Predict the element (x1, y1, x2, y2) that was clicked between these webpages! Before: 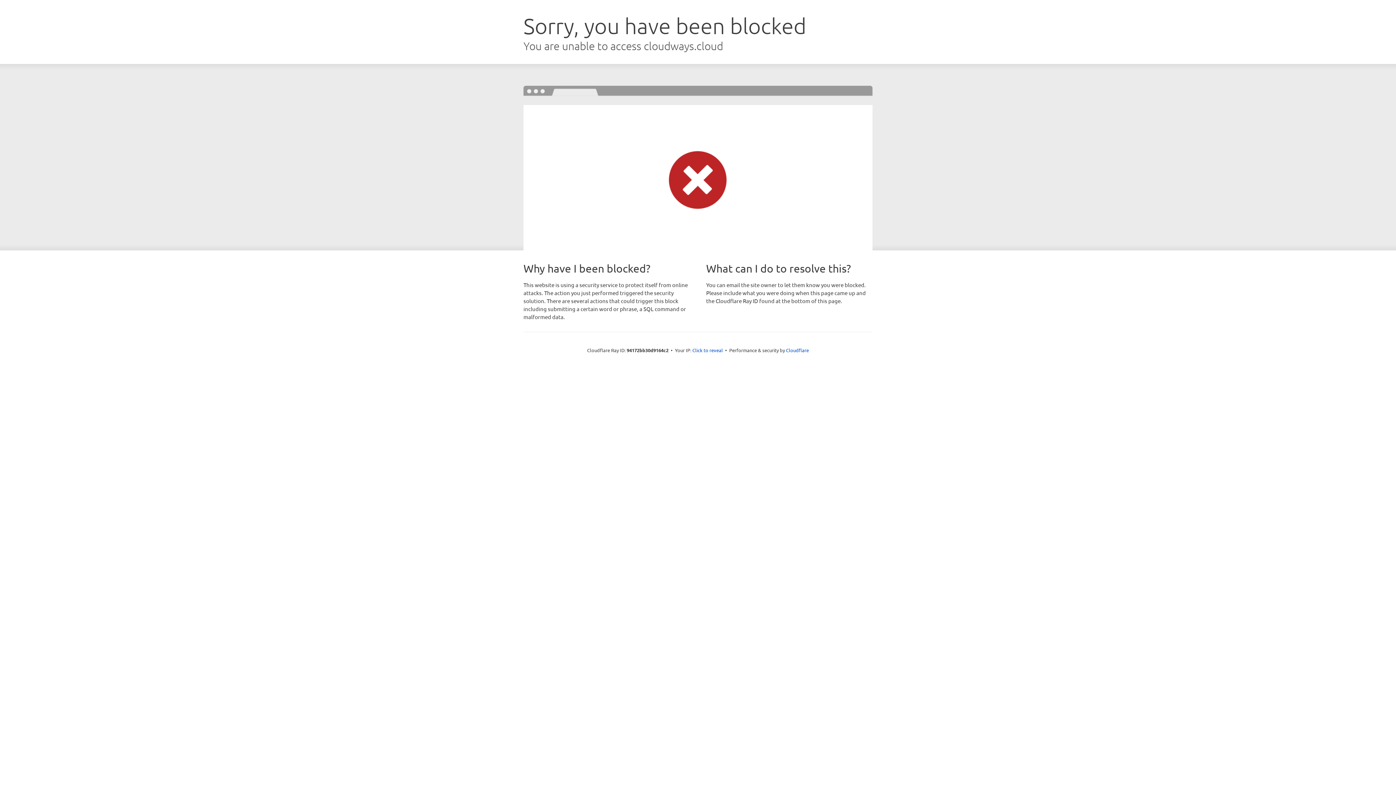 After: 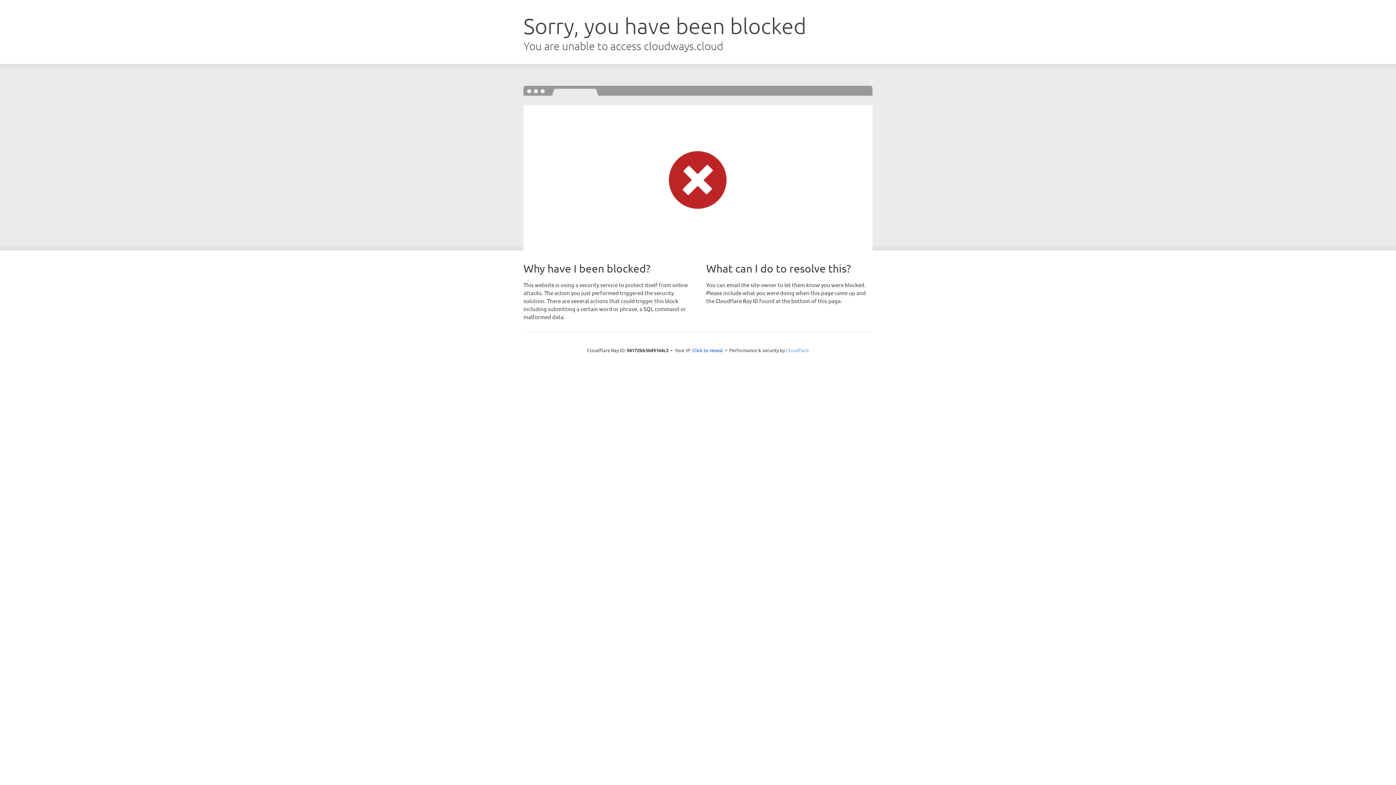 Action: label: Cloudflare bbox: (786, 347, 809, 353)